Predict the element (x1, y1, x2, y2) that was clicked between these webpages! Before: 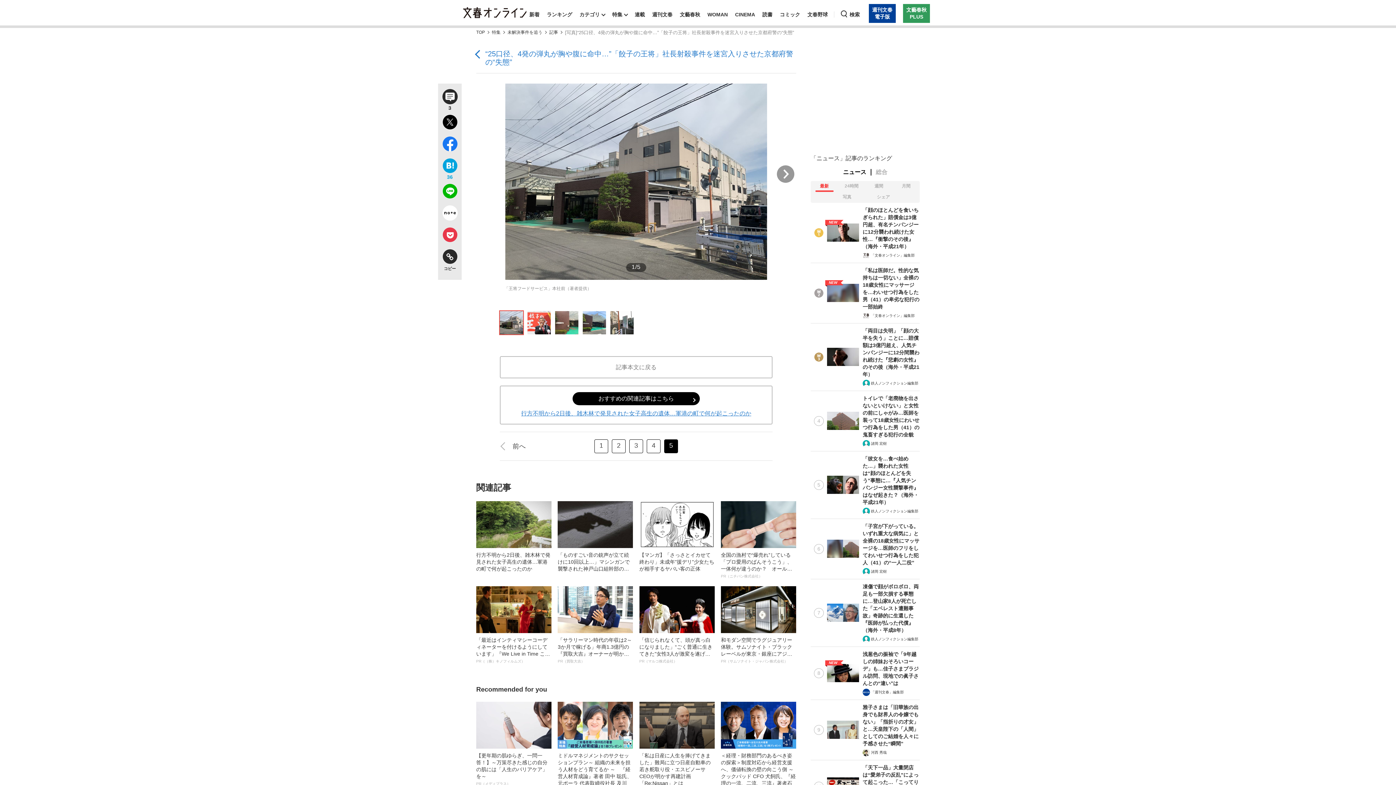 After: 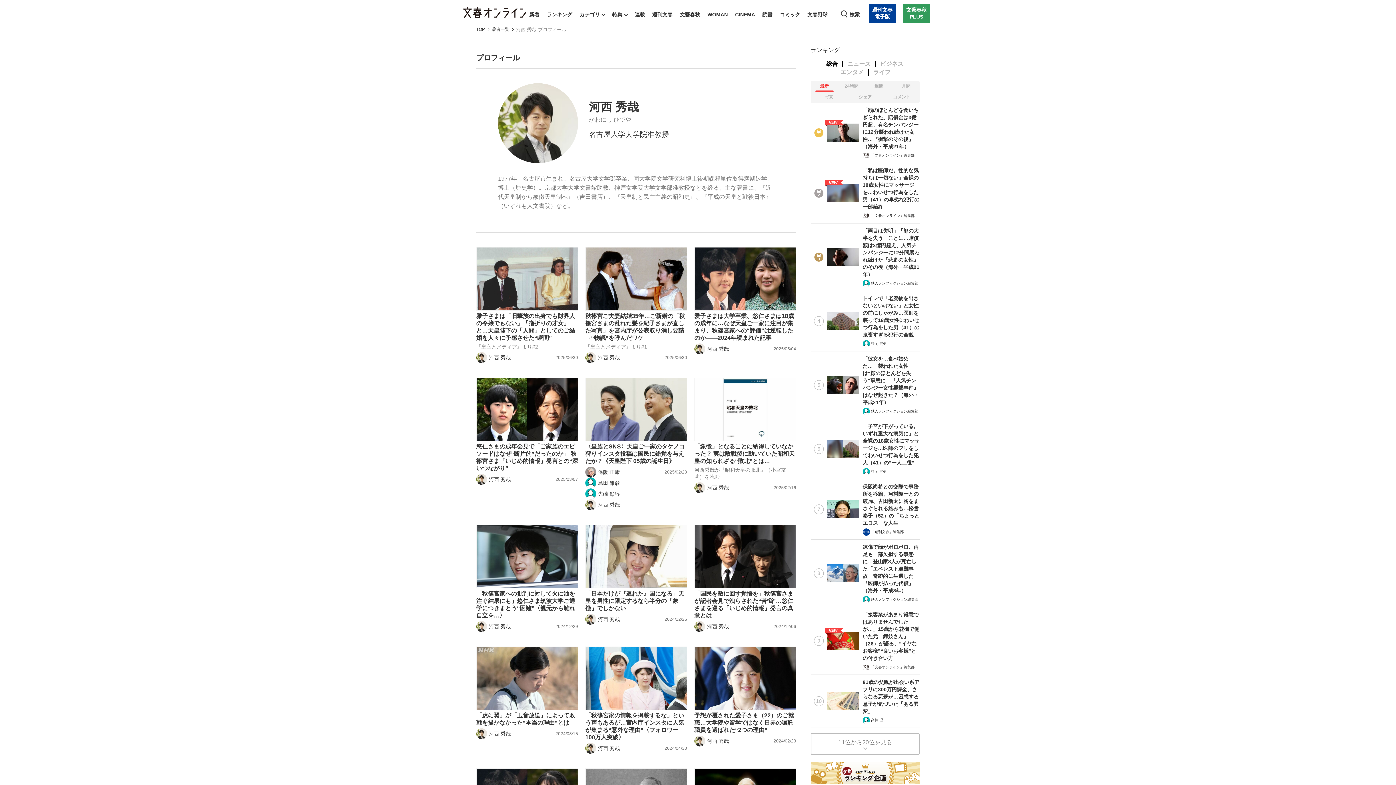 Action: bbox: (871, 750, 886, 755) label: 河西 秀哉